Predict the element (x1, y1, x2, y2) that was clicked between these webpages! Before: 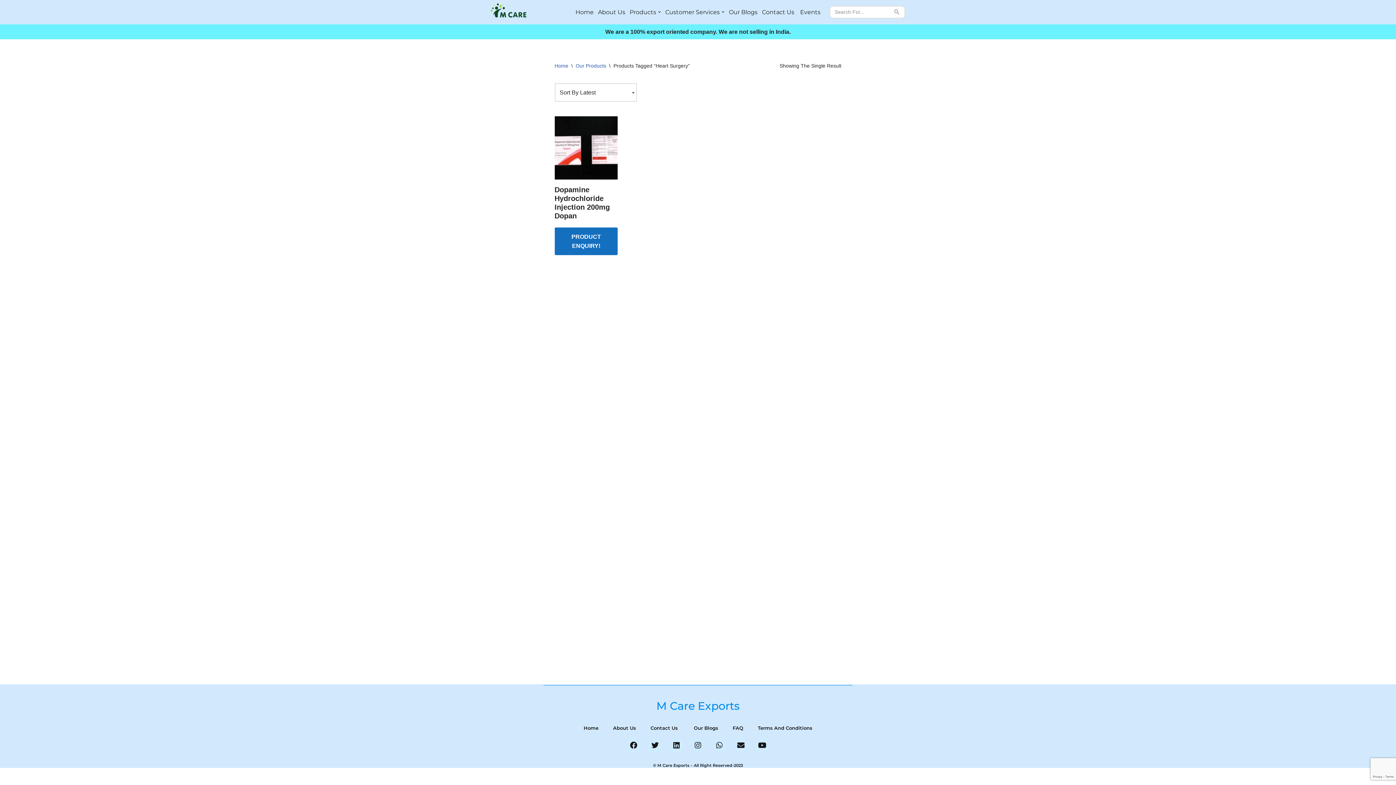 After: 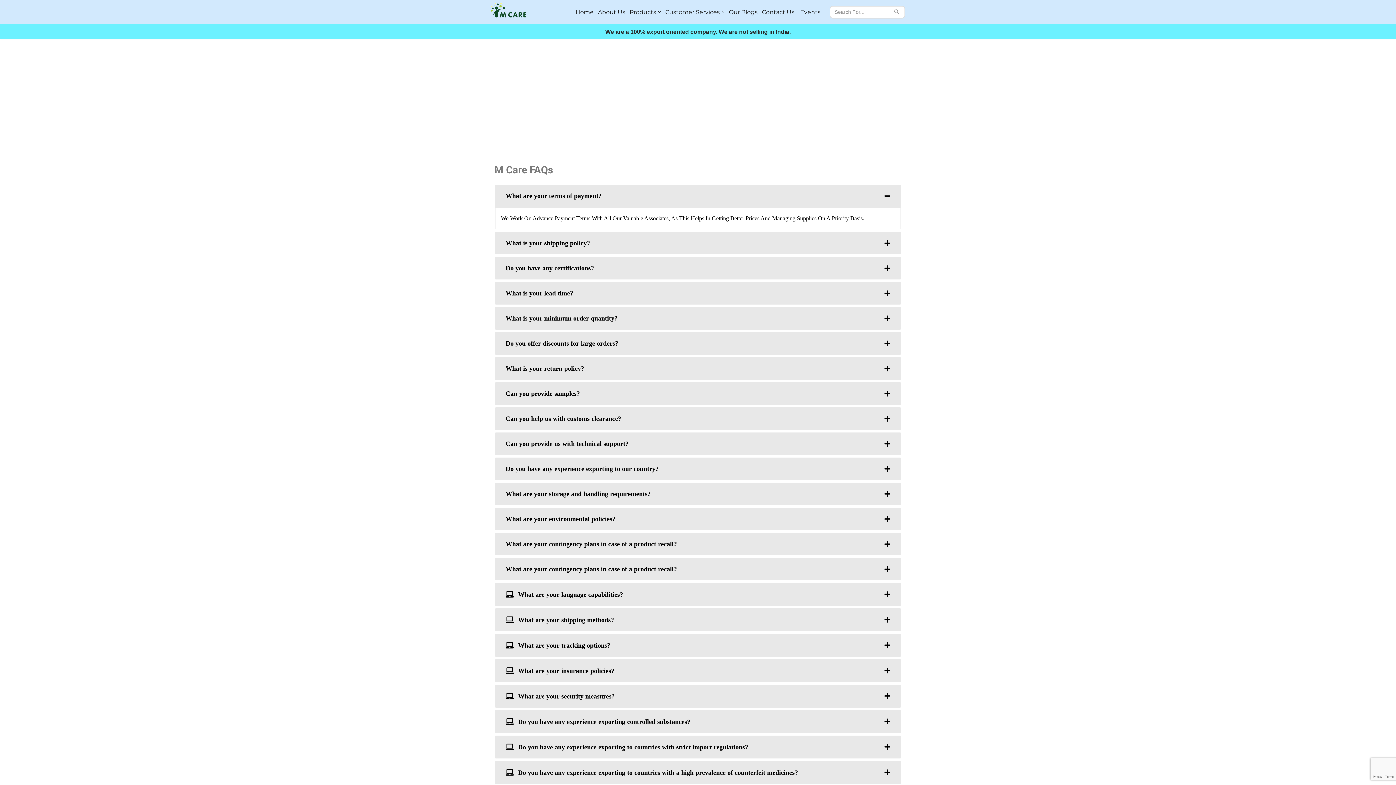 Action: label: FAQ bbox: (725, 720, 750, 736)